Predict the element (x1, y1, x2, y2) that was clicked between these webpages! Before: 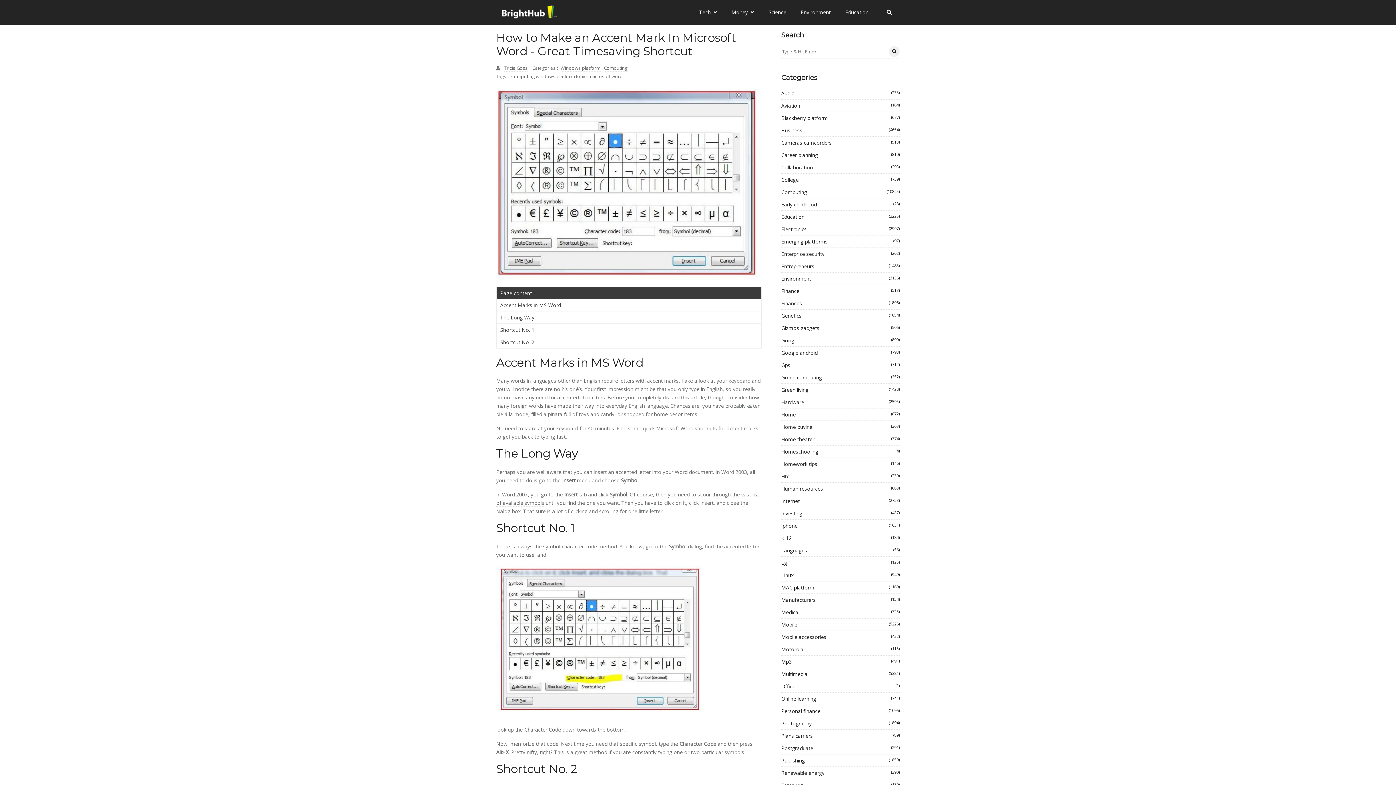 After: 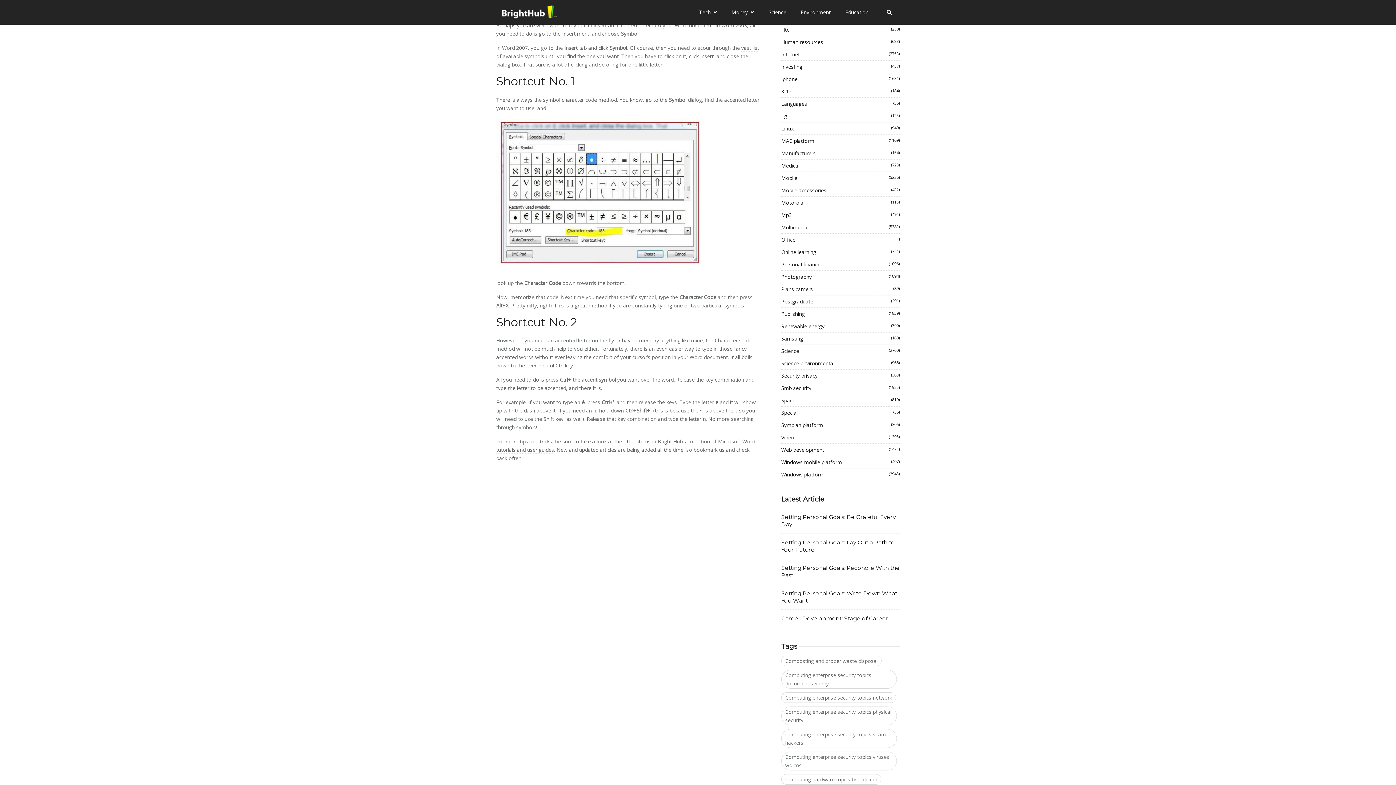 Action: bbox: (496, 311, 761, 323) label: The Long Way